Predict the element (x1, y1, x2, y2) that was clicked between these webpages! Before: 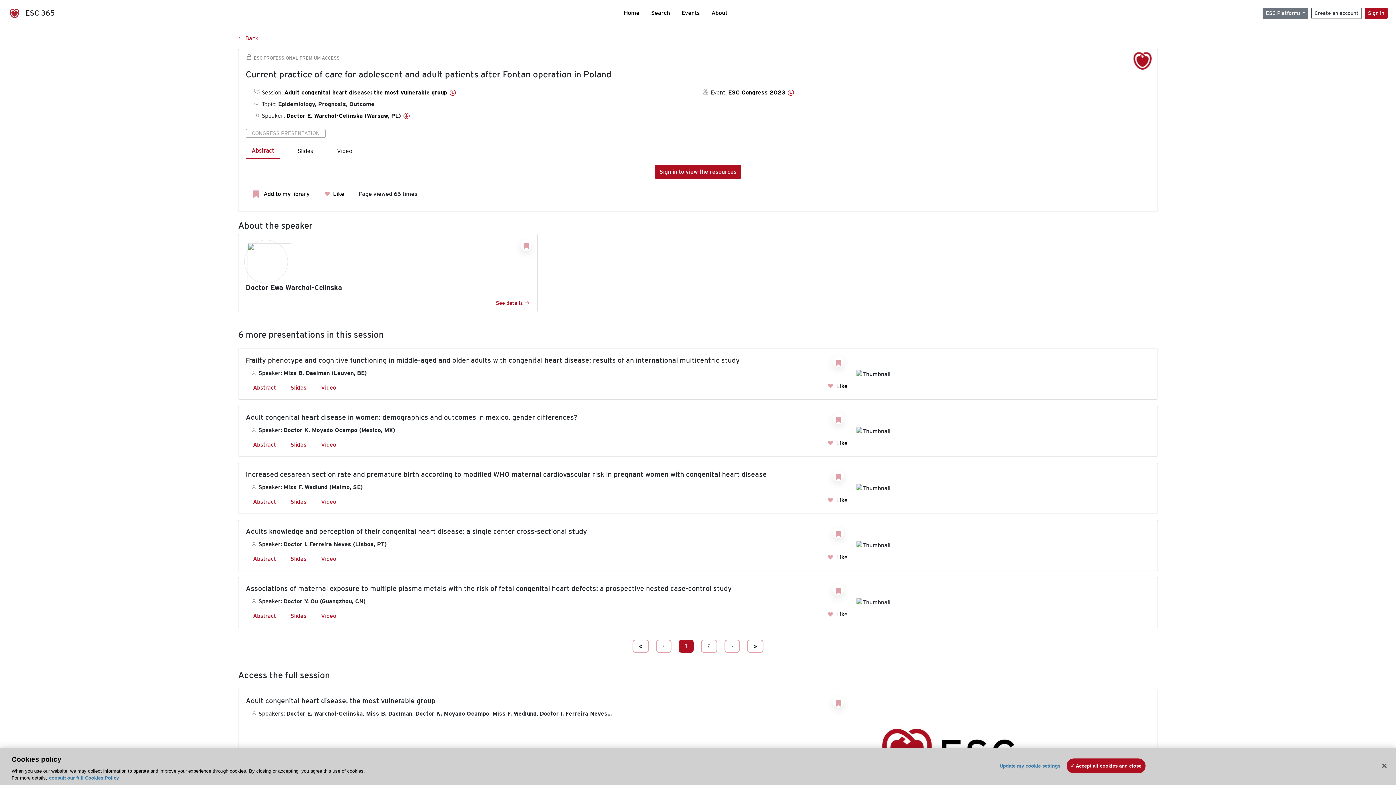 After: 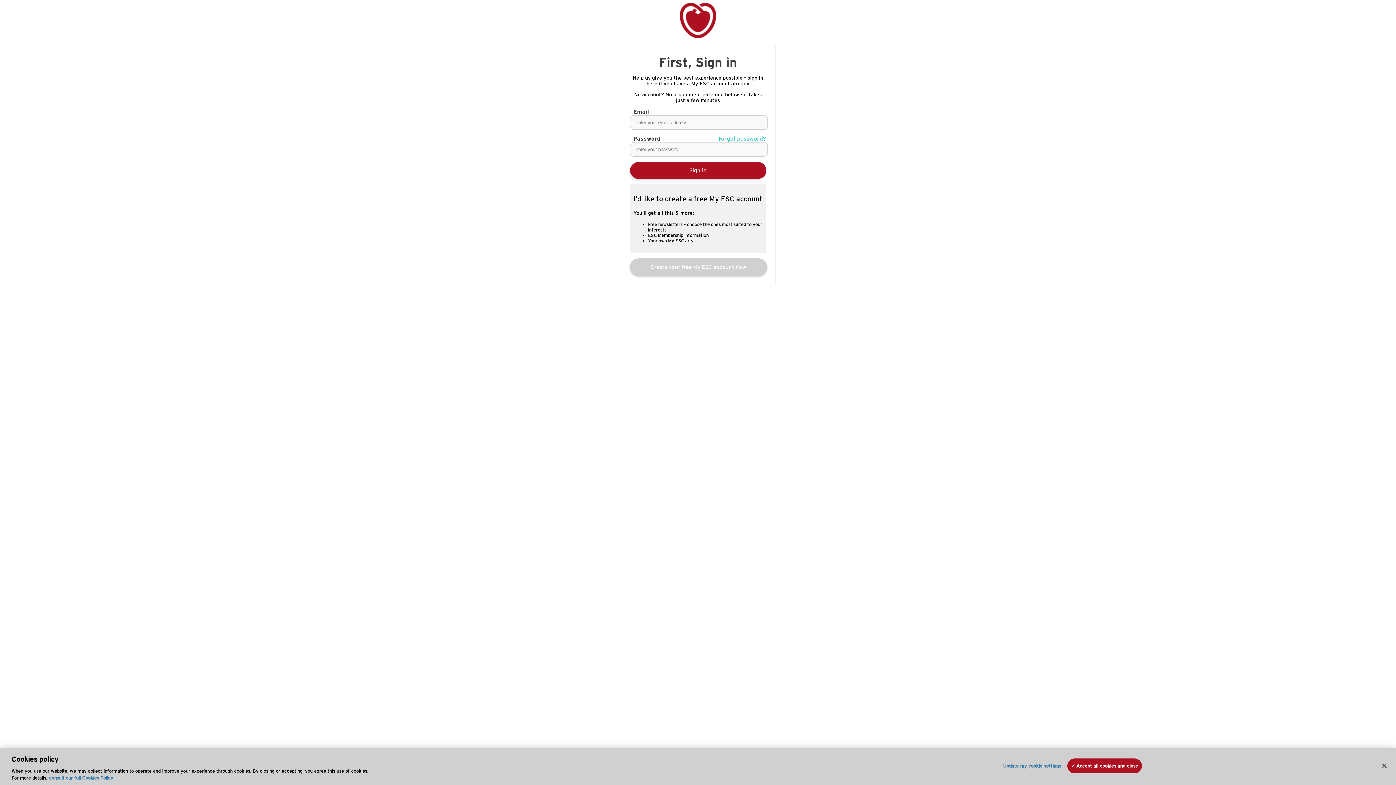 Action: bbox: (833, 356, 844, 367)